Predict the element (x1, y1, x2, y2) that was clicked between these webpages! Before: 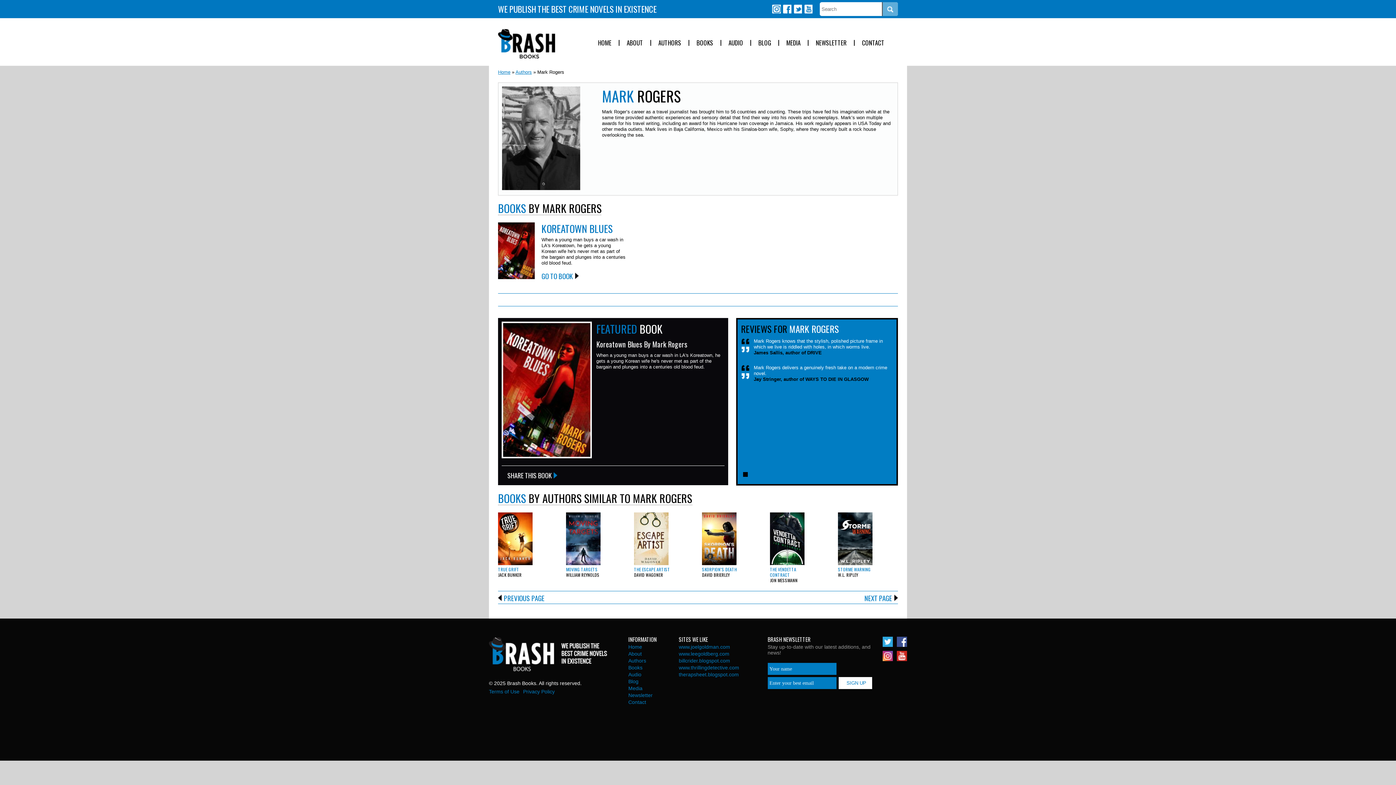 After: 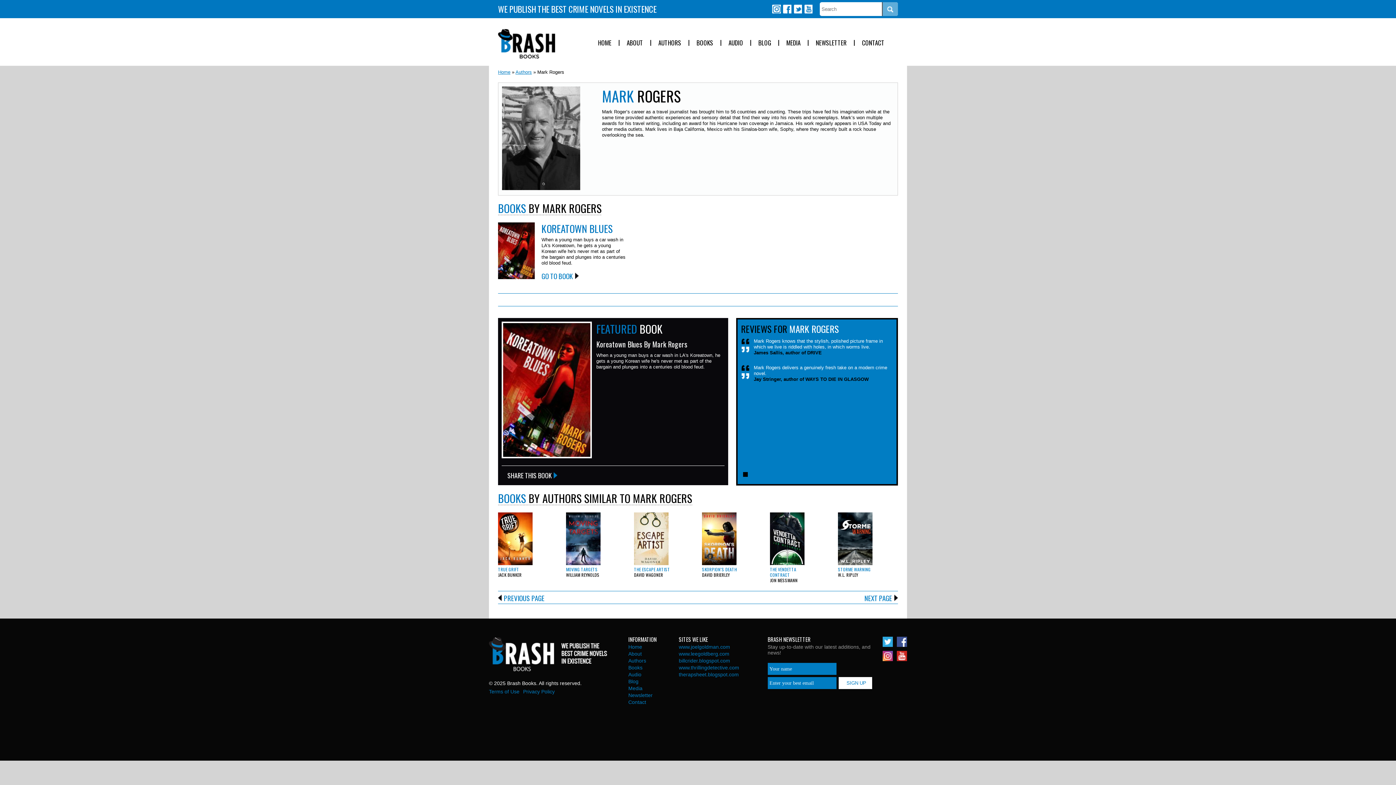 Action: bbox: (743, 472, 747, 477) label: 0